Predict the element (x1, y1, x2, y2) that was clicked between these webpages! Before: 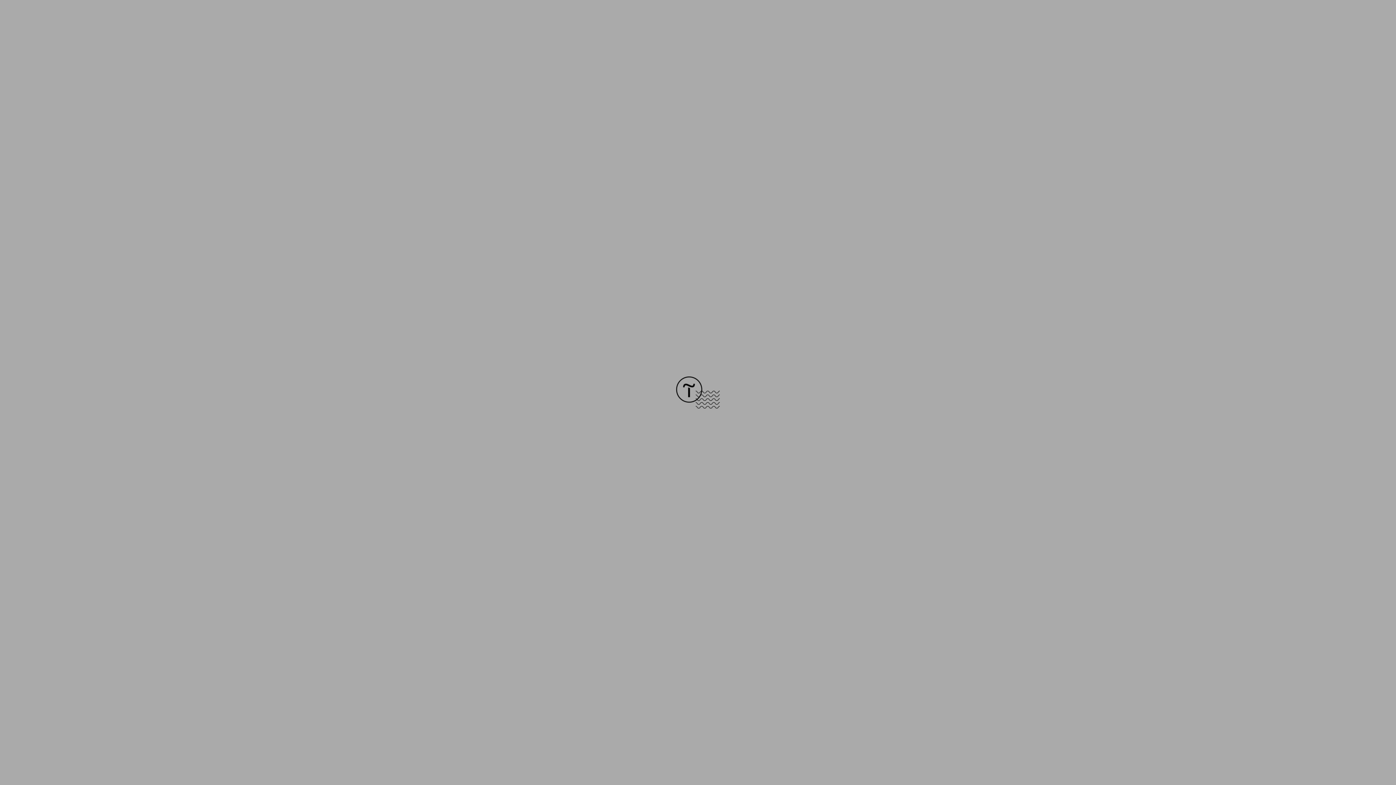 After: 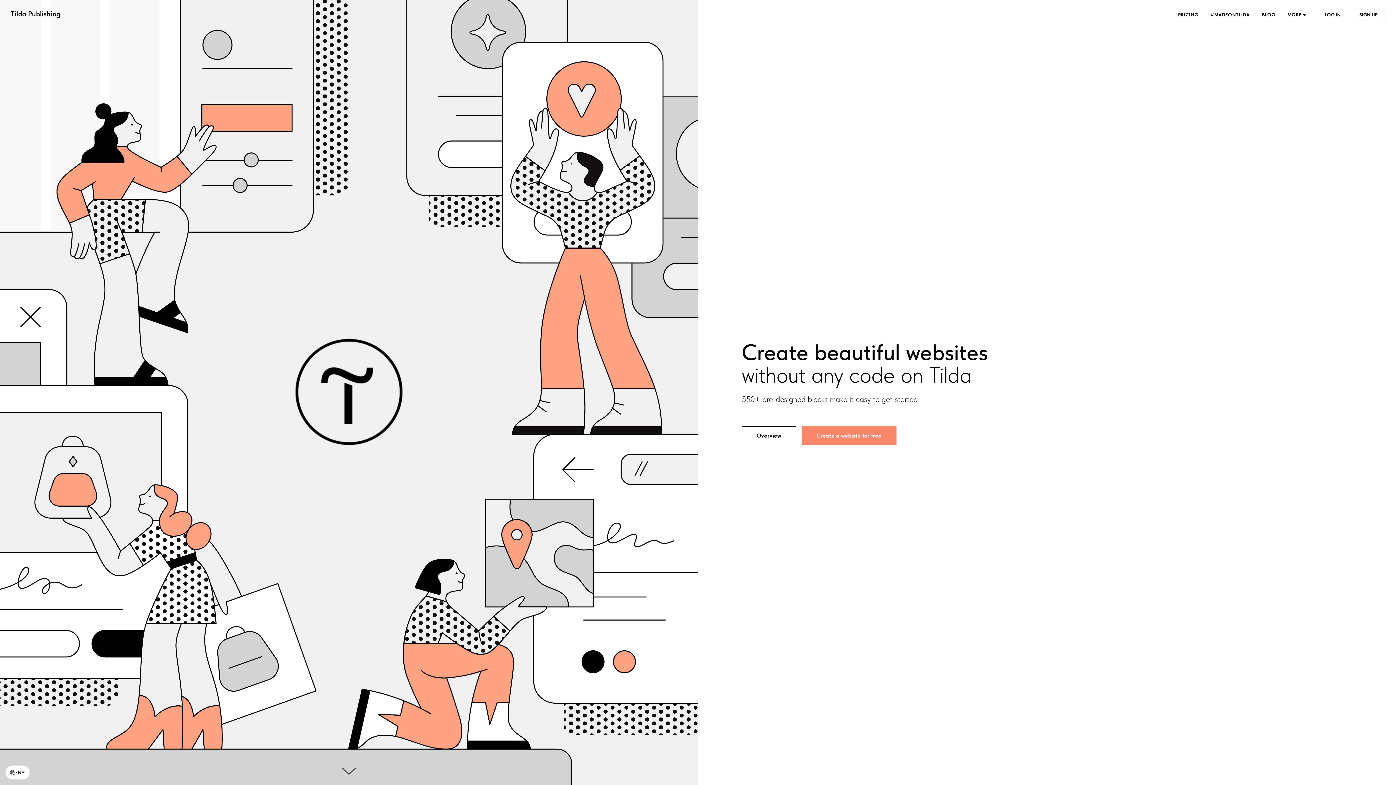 Action: bbox: (676, 403, 720, 409)